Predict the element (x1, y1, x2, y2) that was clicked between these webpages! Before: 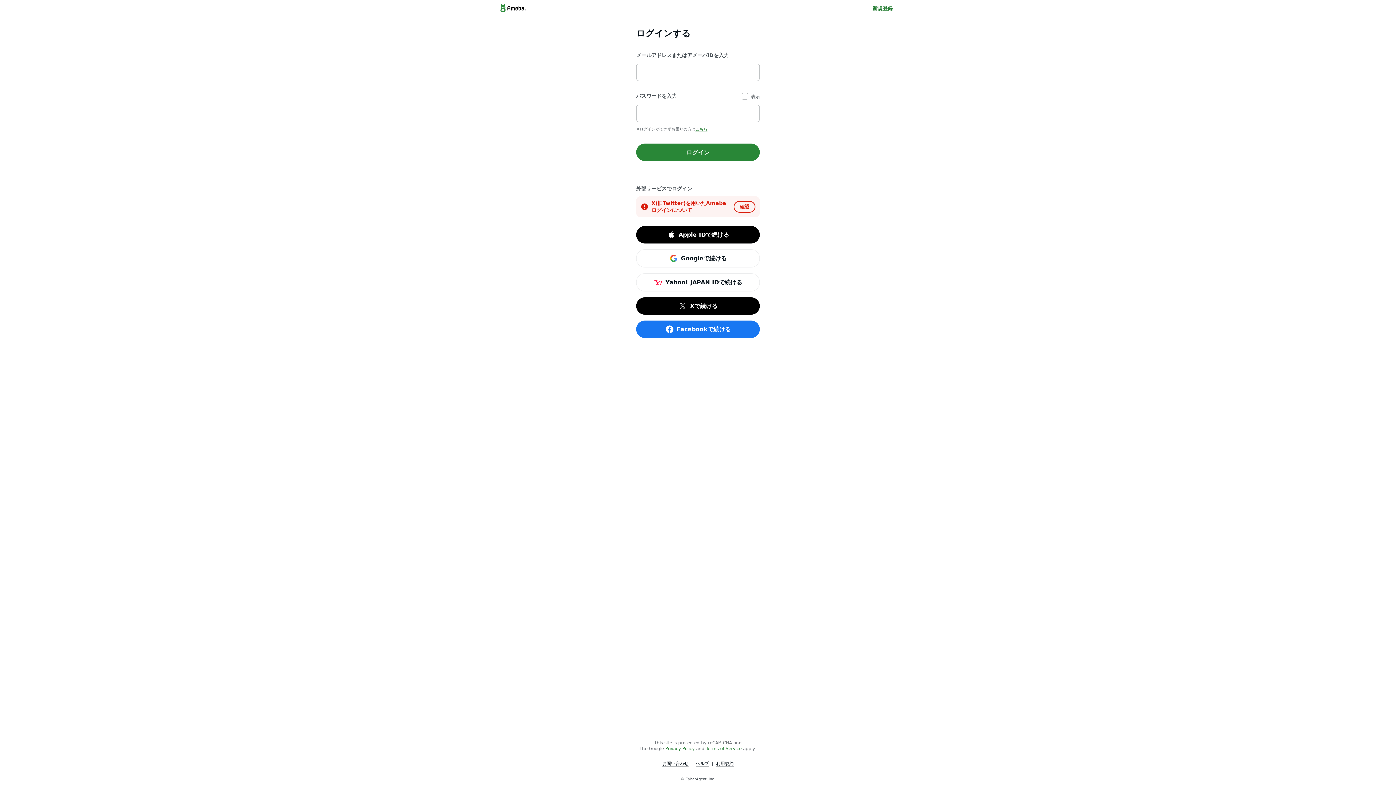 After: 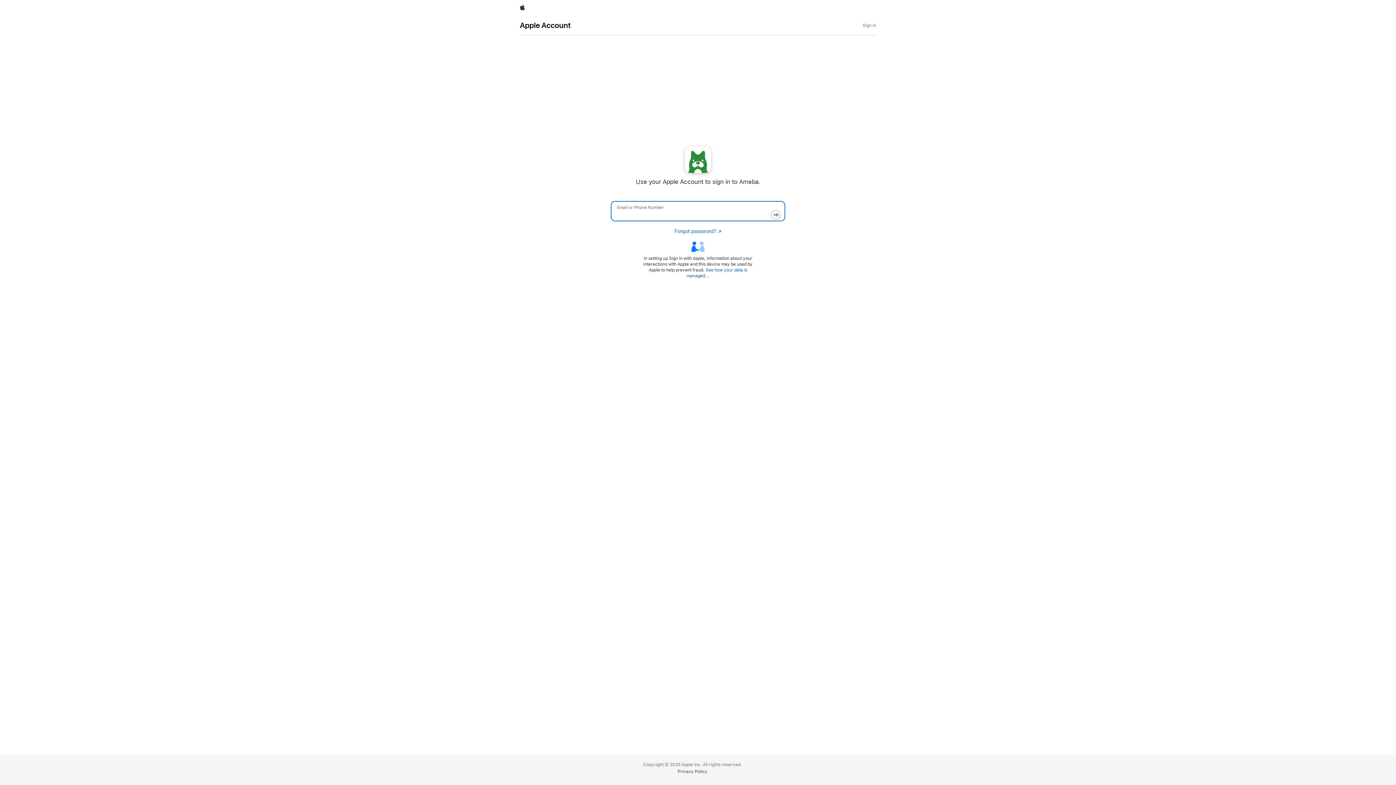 Action: bbox: (636, 226, 760, 243) label: Apple IDで続ける